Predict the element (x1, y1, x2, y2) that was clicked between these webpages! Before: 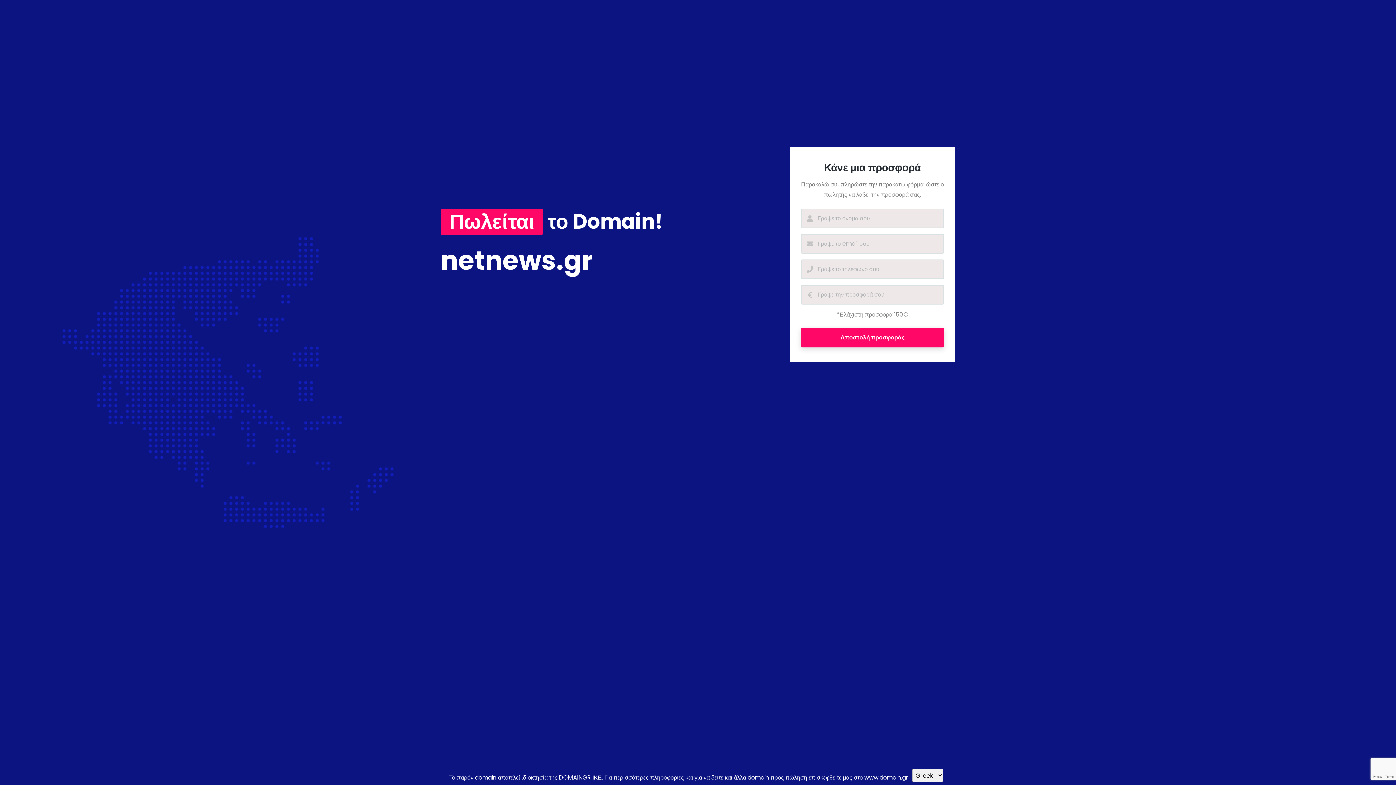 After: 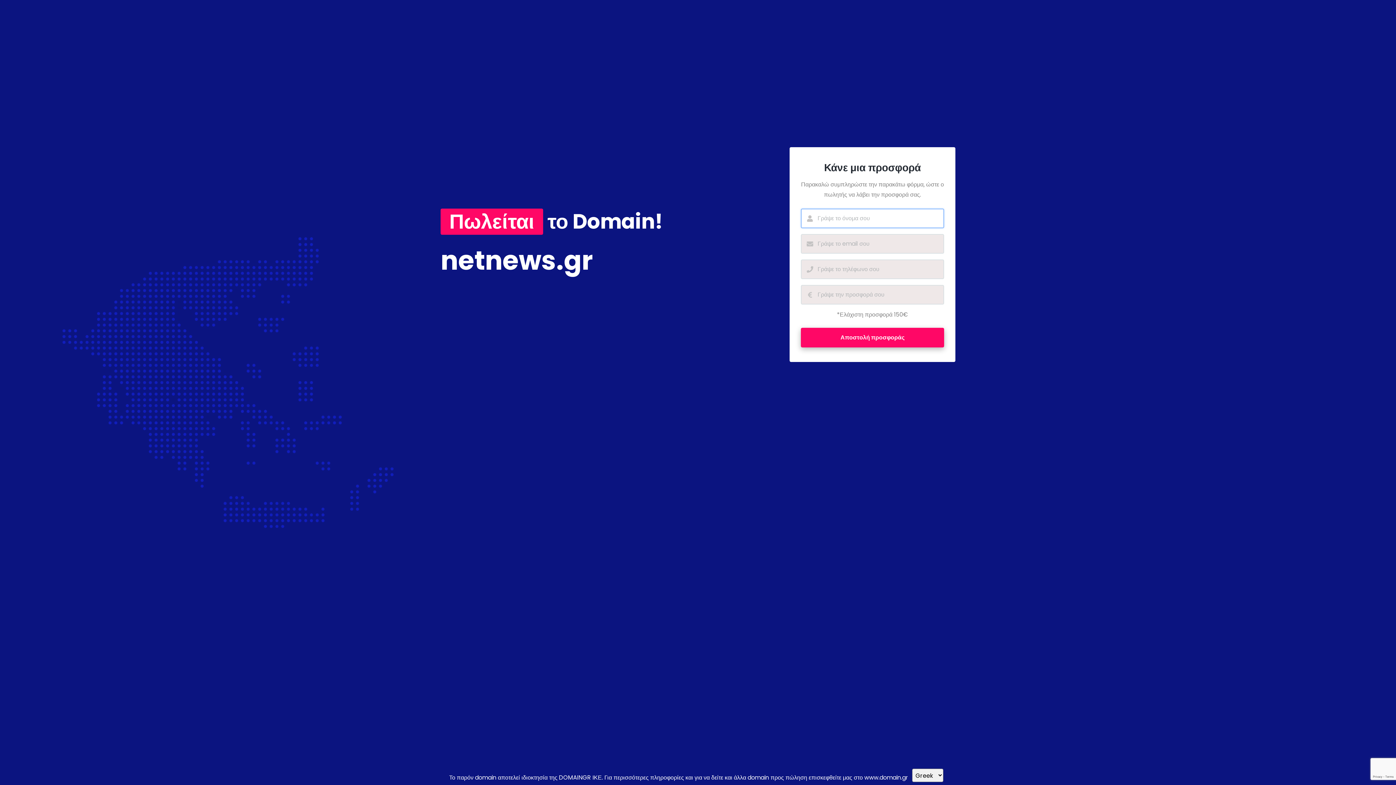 Action: bbox: (801, 327, 944, 347) label: Αποστολή προσφοράς